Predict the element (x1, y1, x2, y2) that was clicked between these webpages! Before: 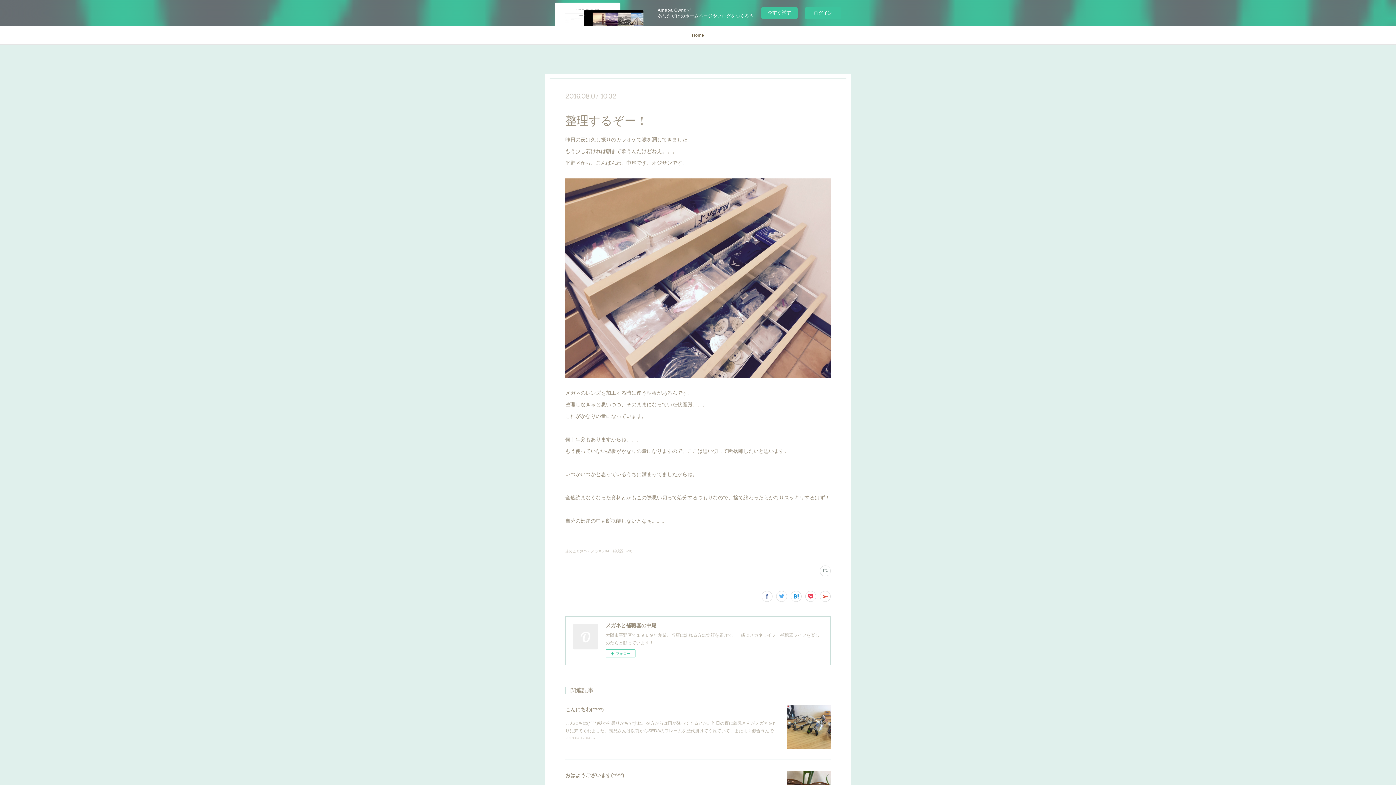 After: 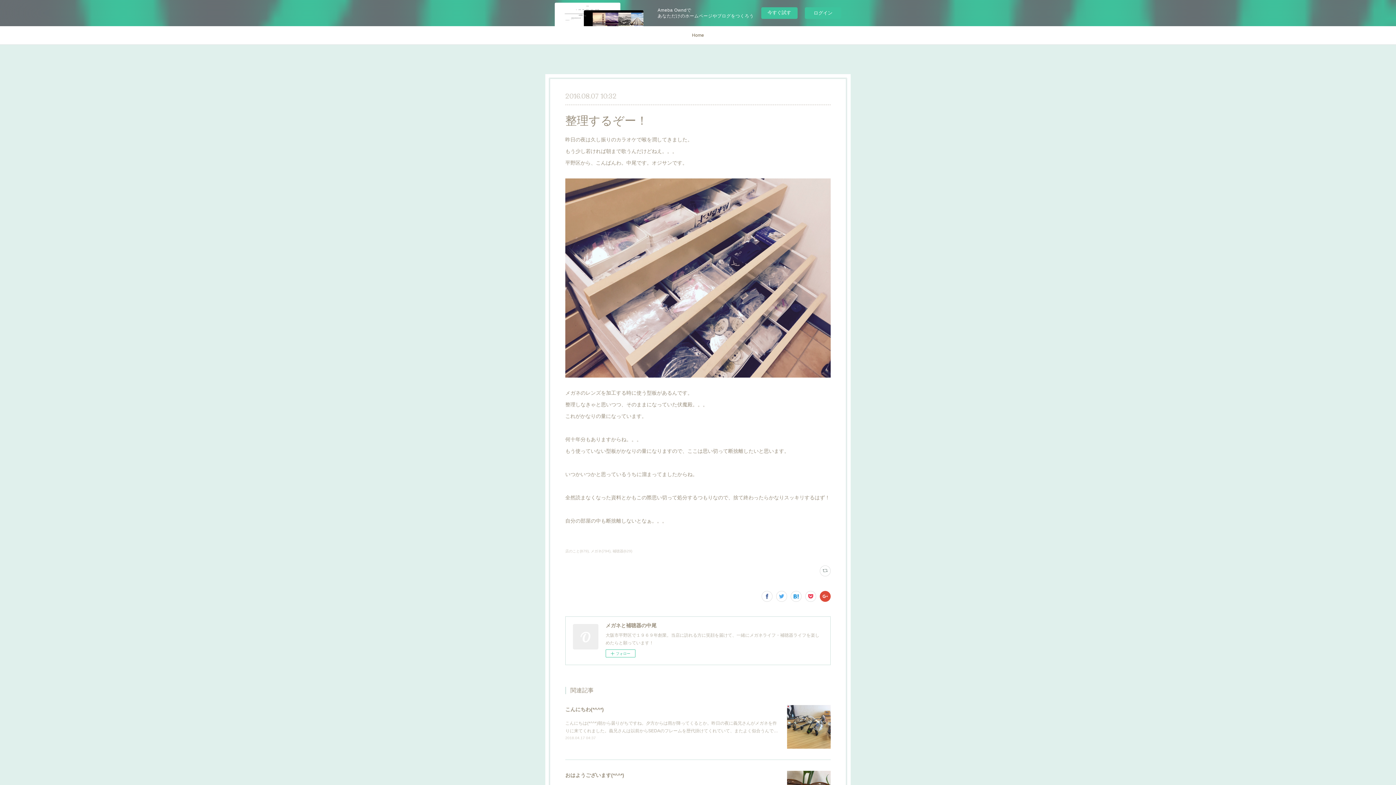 Action: bbox: (820, 591, 830, 602)